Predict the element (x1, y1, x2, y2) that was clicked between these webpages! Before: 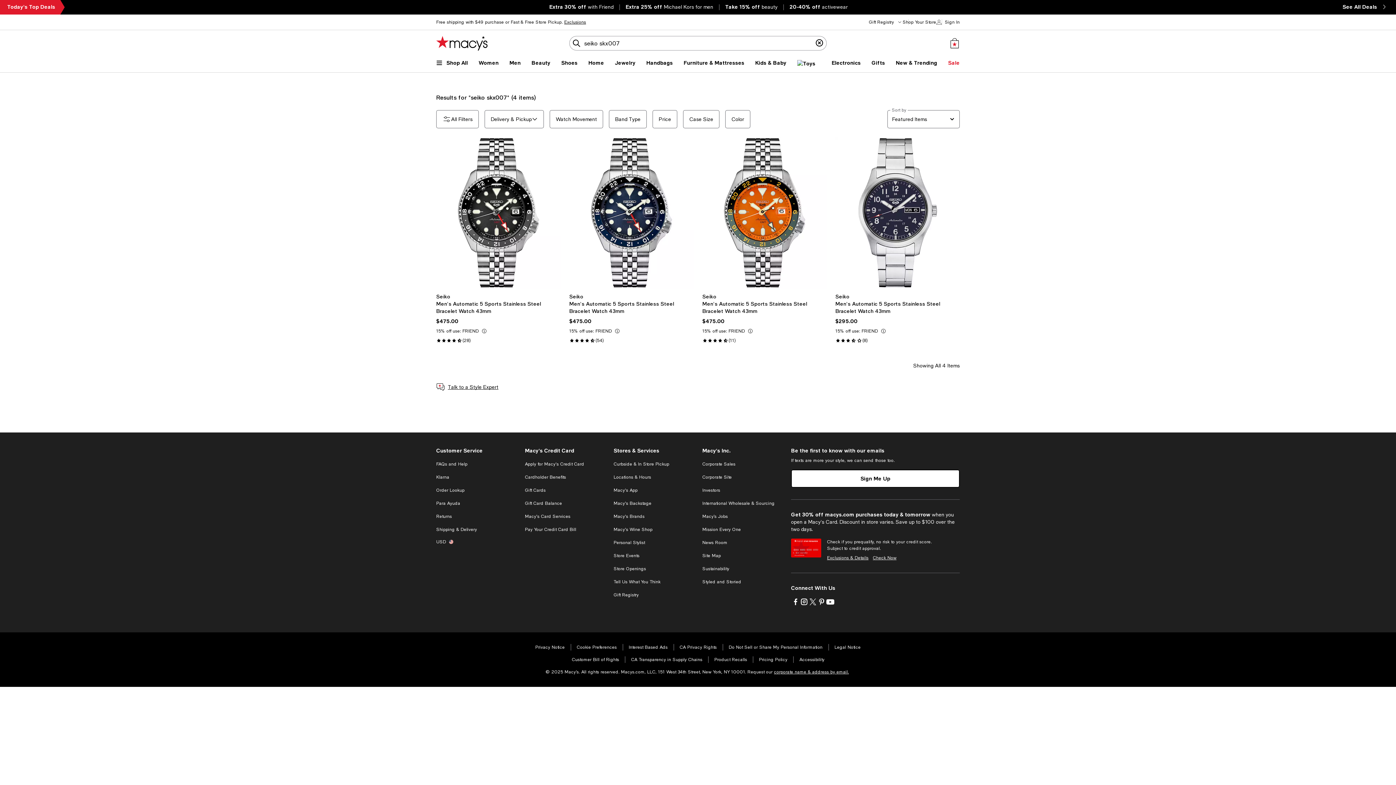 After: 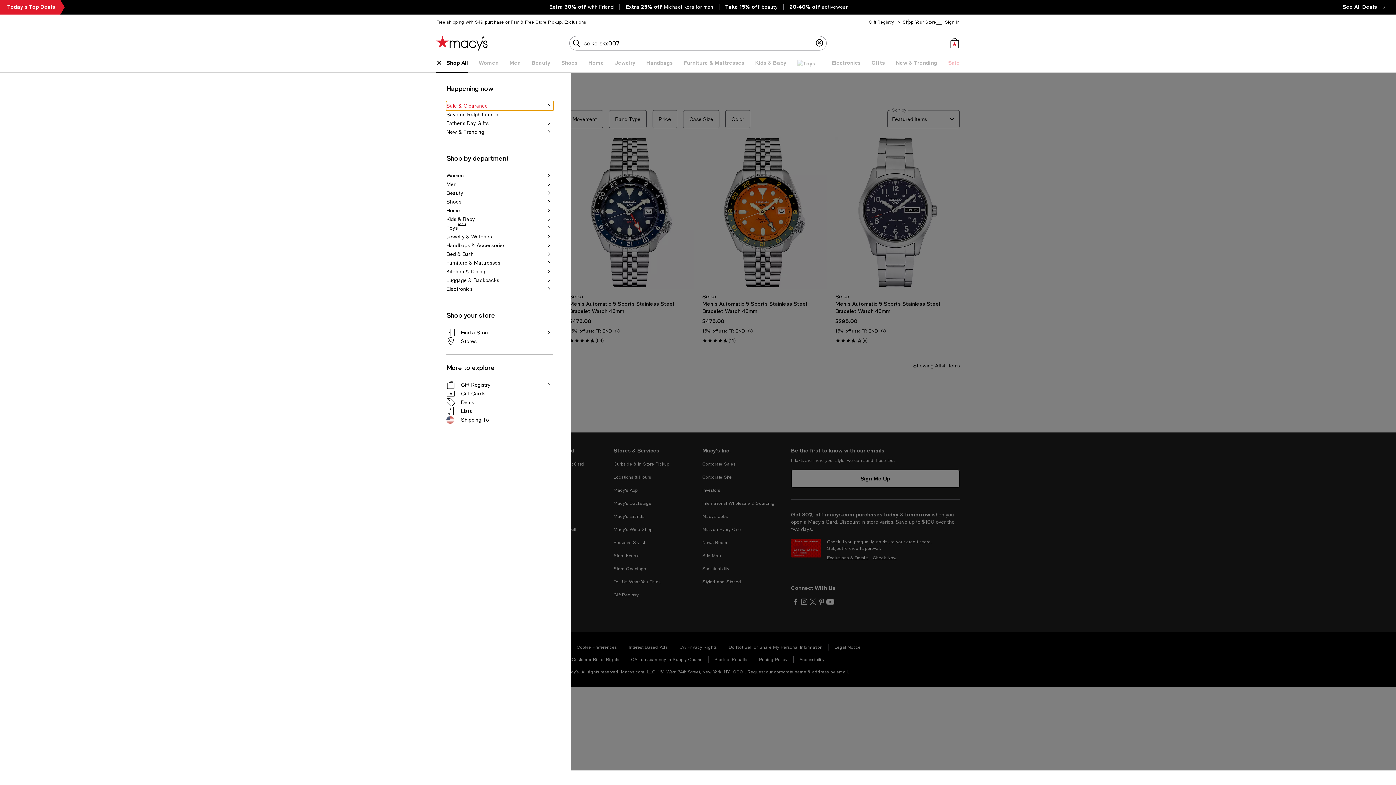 Action: bbox: (436, 59, 468, 72) label: Open Shop All Menu